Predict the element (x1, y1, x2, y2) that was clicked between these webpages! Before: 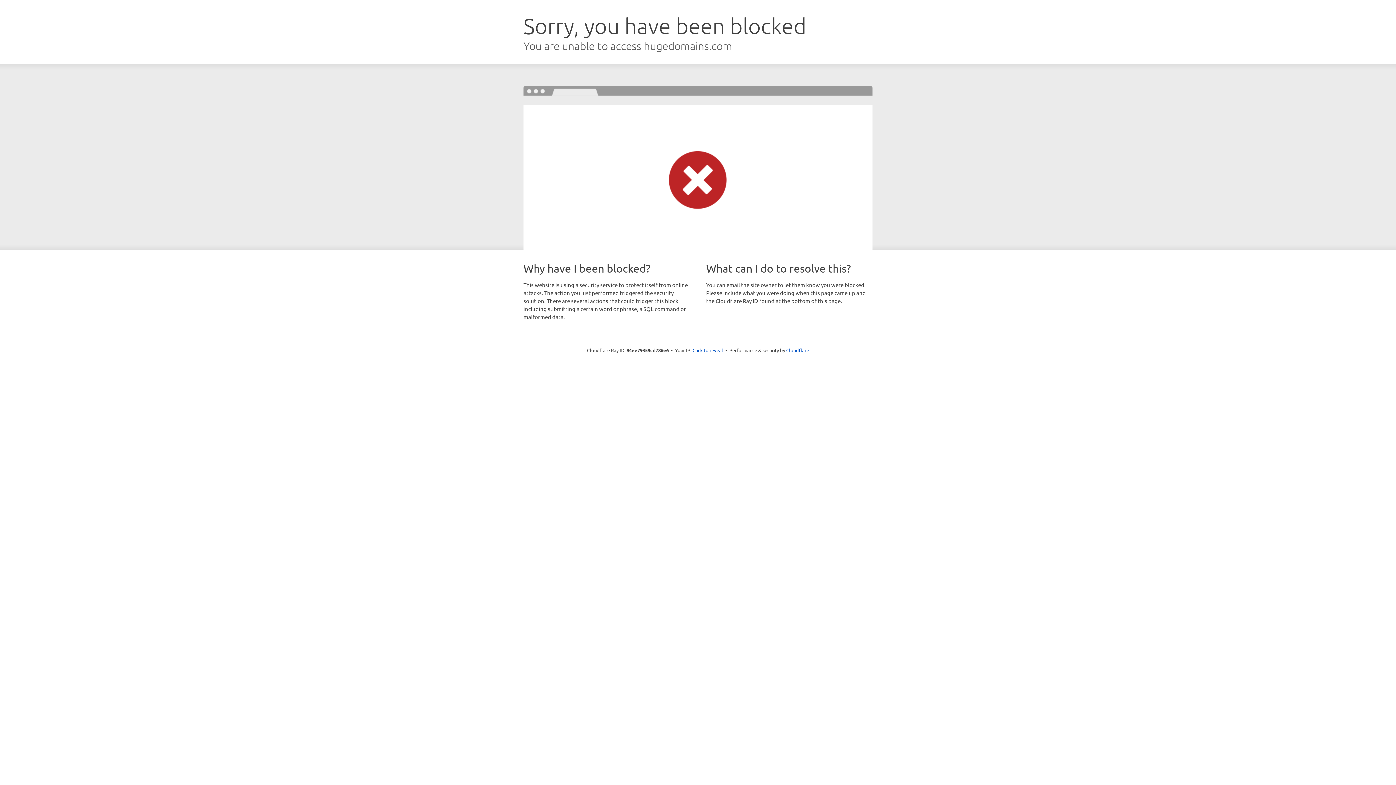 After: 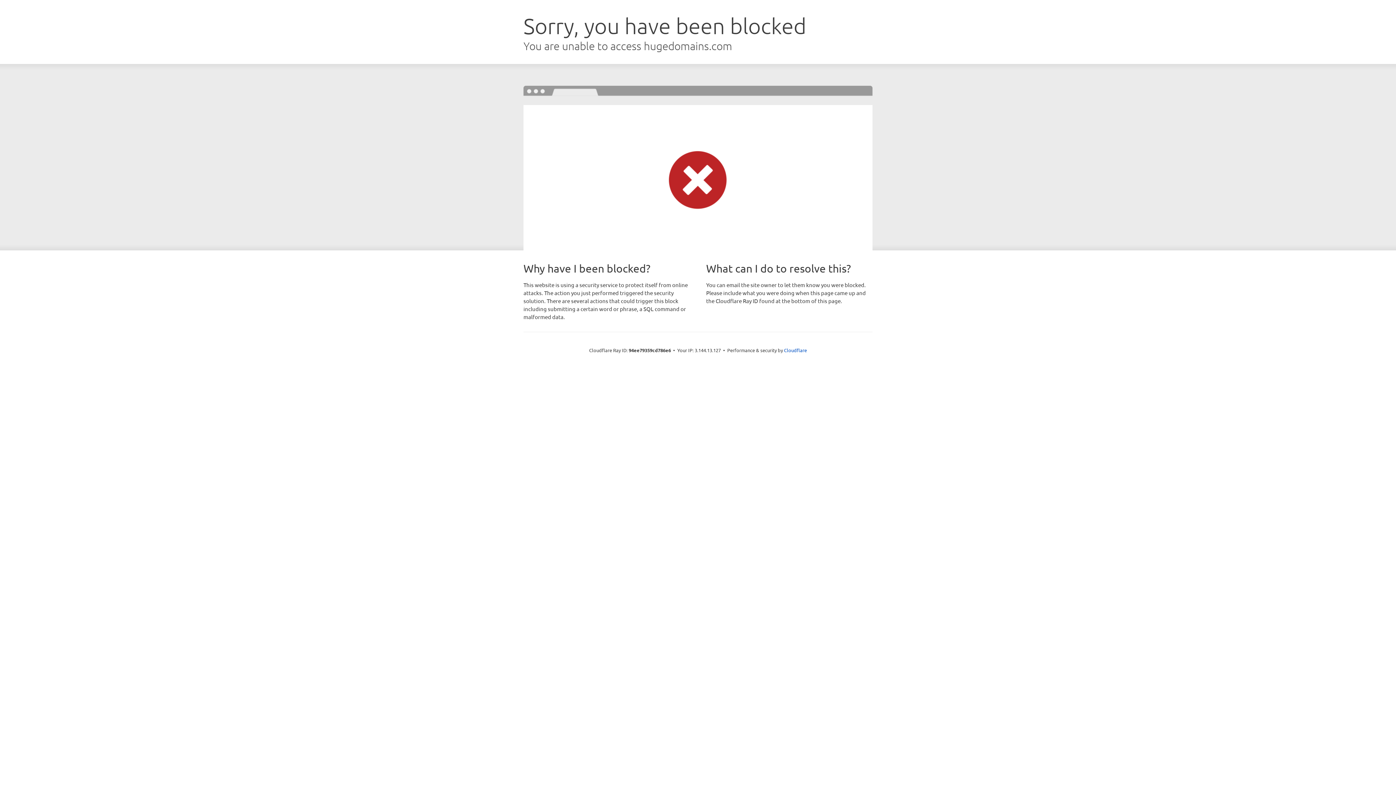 Action: bbox: (692, 346, 723, 353) label: Click to reveal